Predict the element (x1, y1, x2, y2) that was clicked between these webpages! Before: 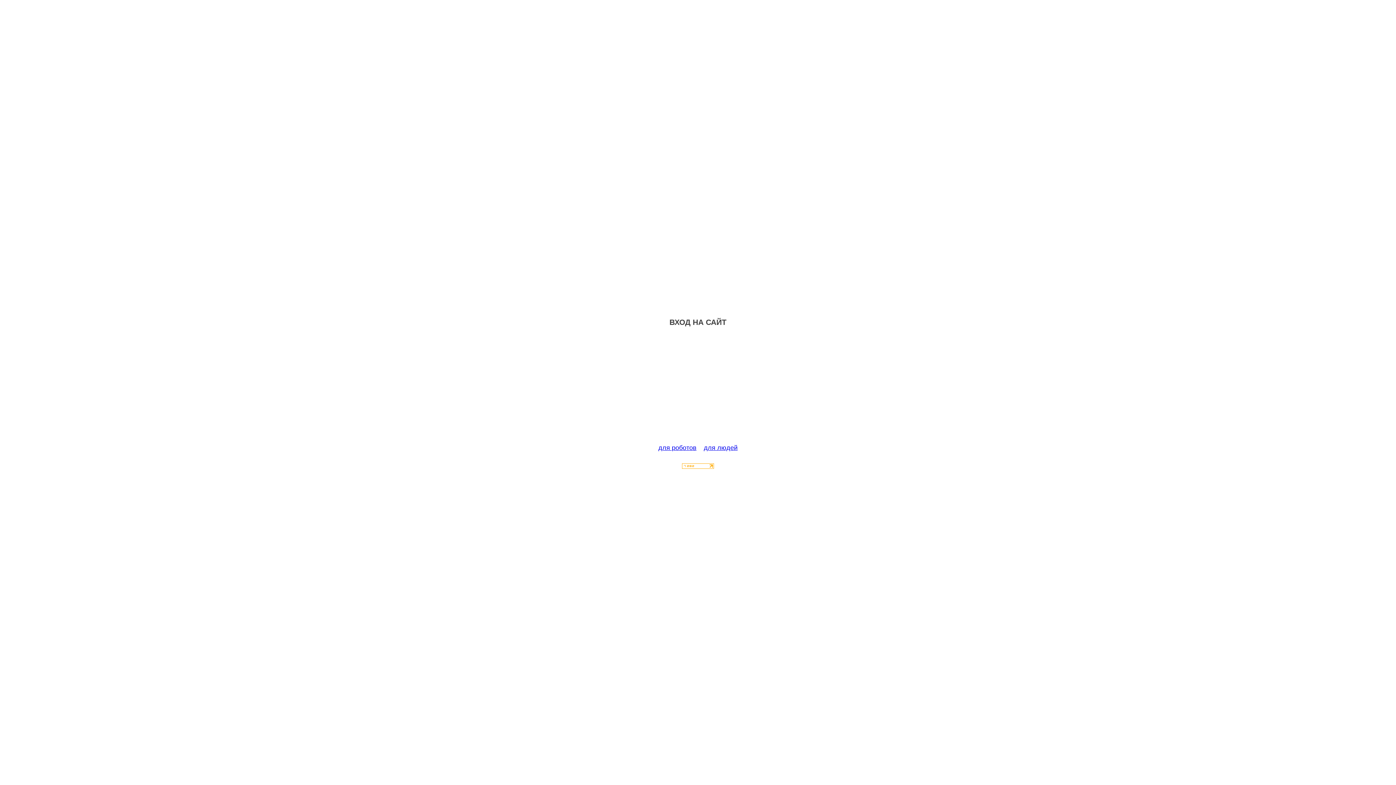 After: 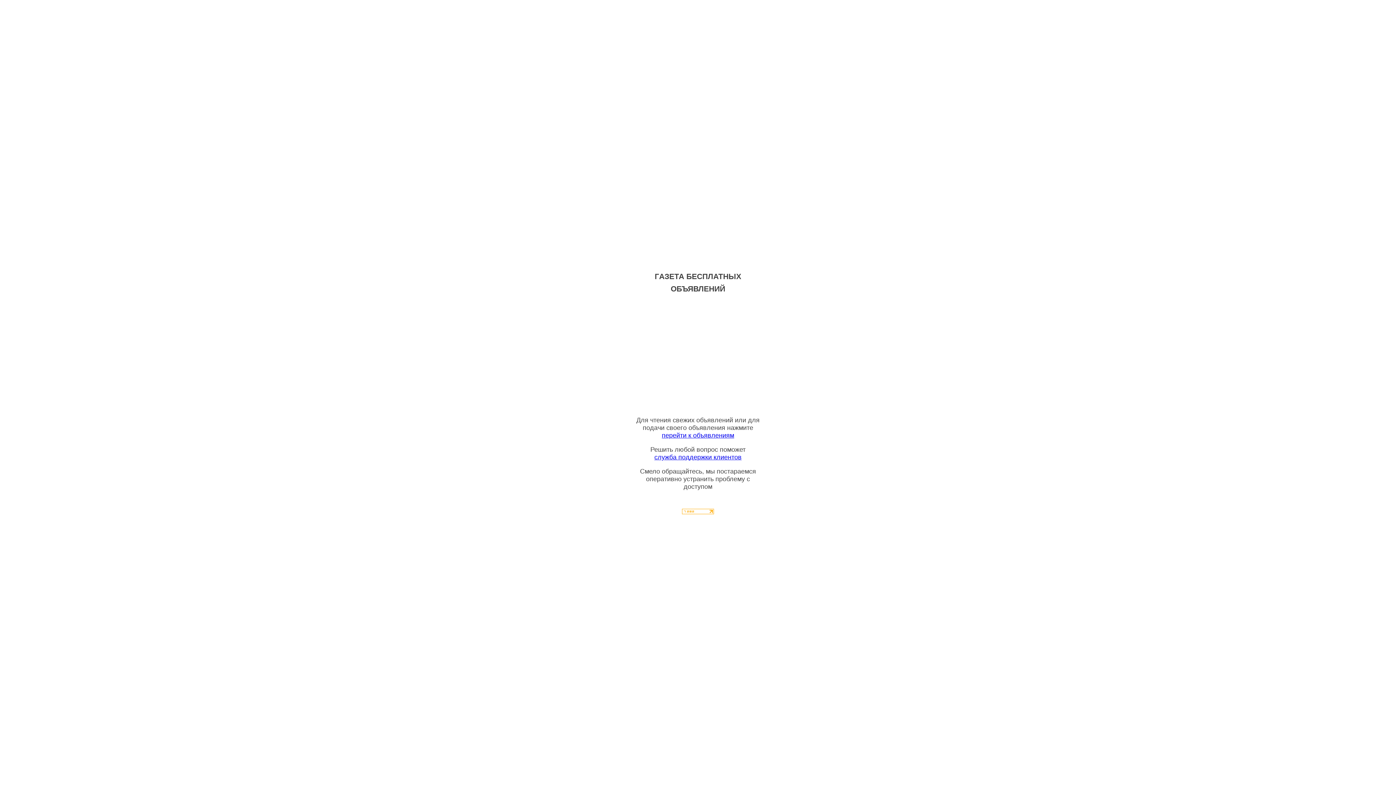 Action: label: для людей bbox: (704, 444, 737, 451)